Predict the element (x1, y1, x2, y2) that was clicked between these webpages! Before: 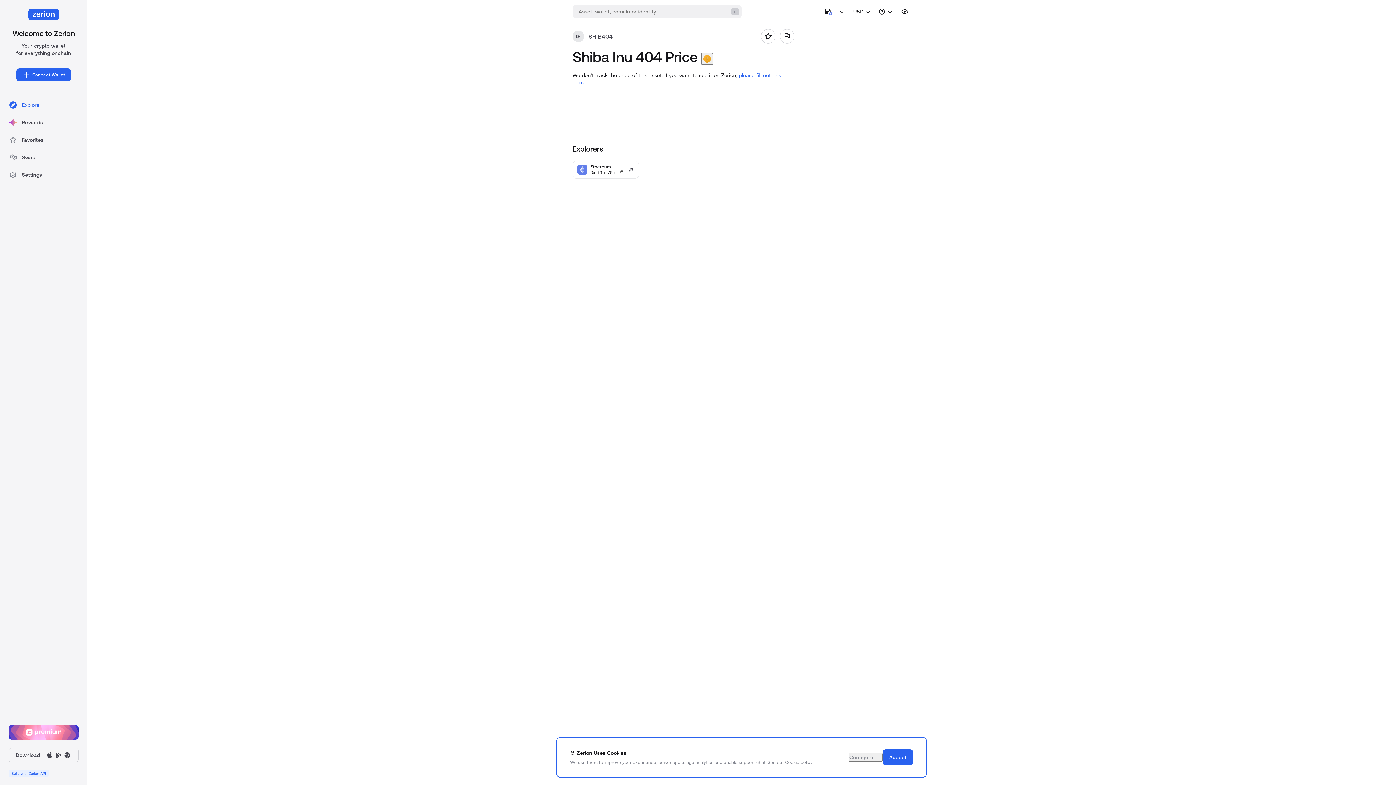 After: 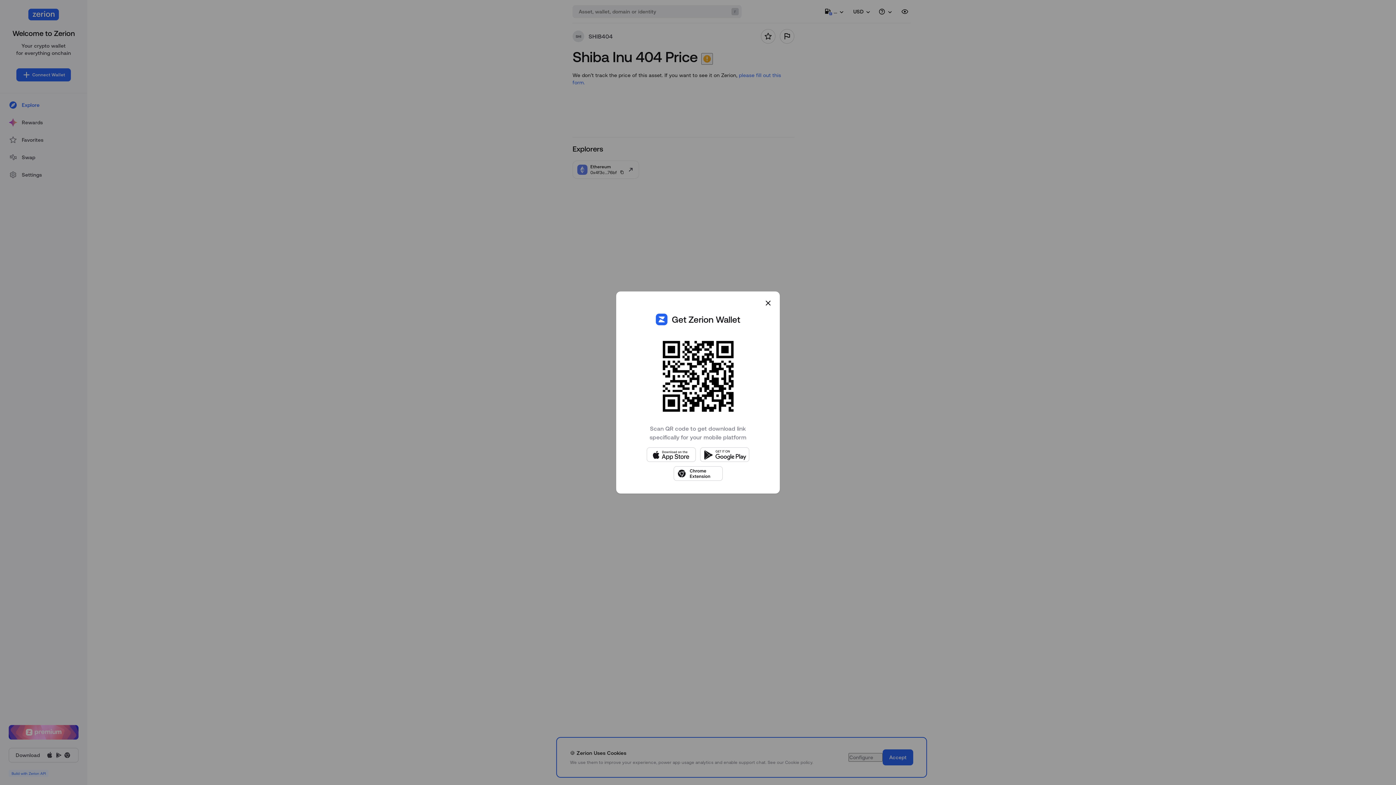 Action: bbox: (8, 748, 78, 762) label: Download